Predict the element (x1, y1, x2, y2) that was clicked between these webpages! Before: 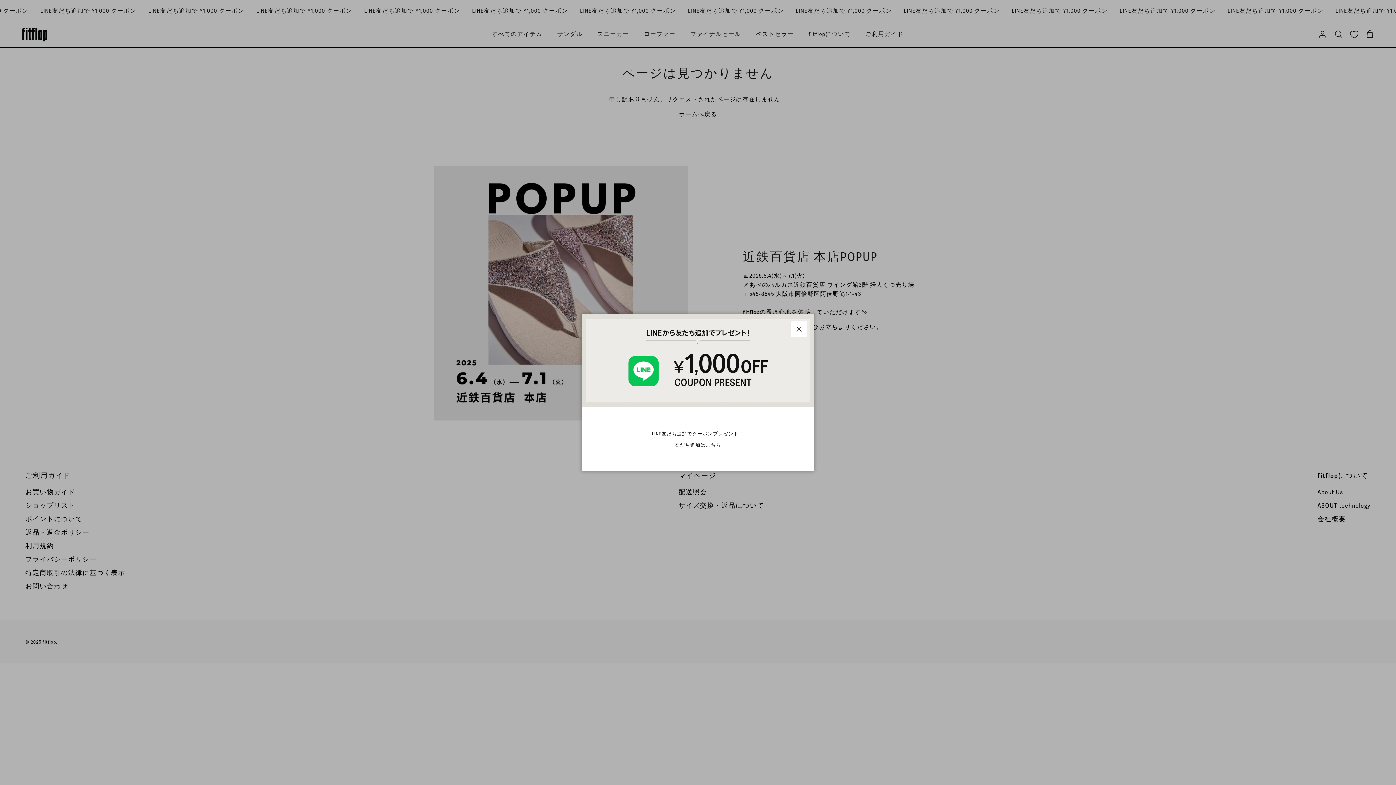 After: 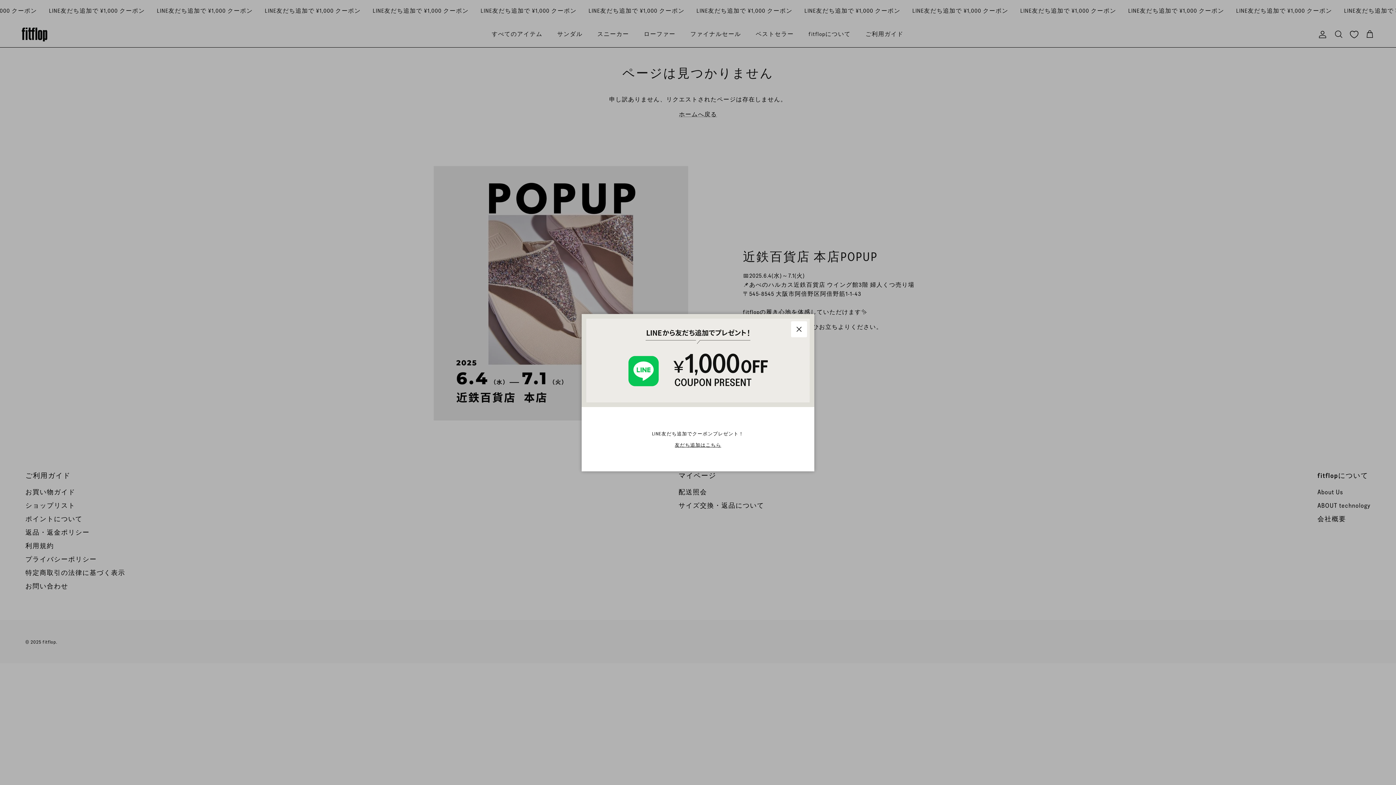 Action: label: 友だち追加はこちら bbox: (674, 442, 721, 447)